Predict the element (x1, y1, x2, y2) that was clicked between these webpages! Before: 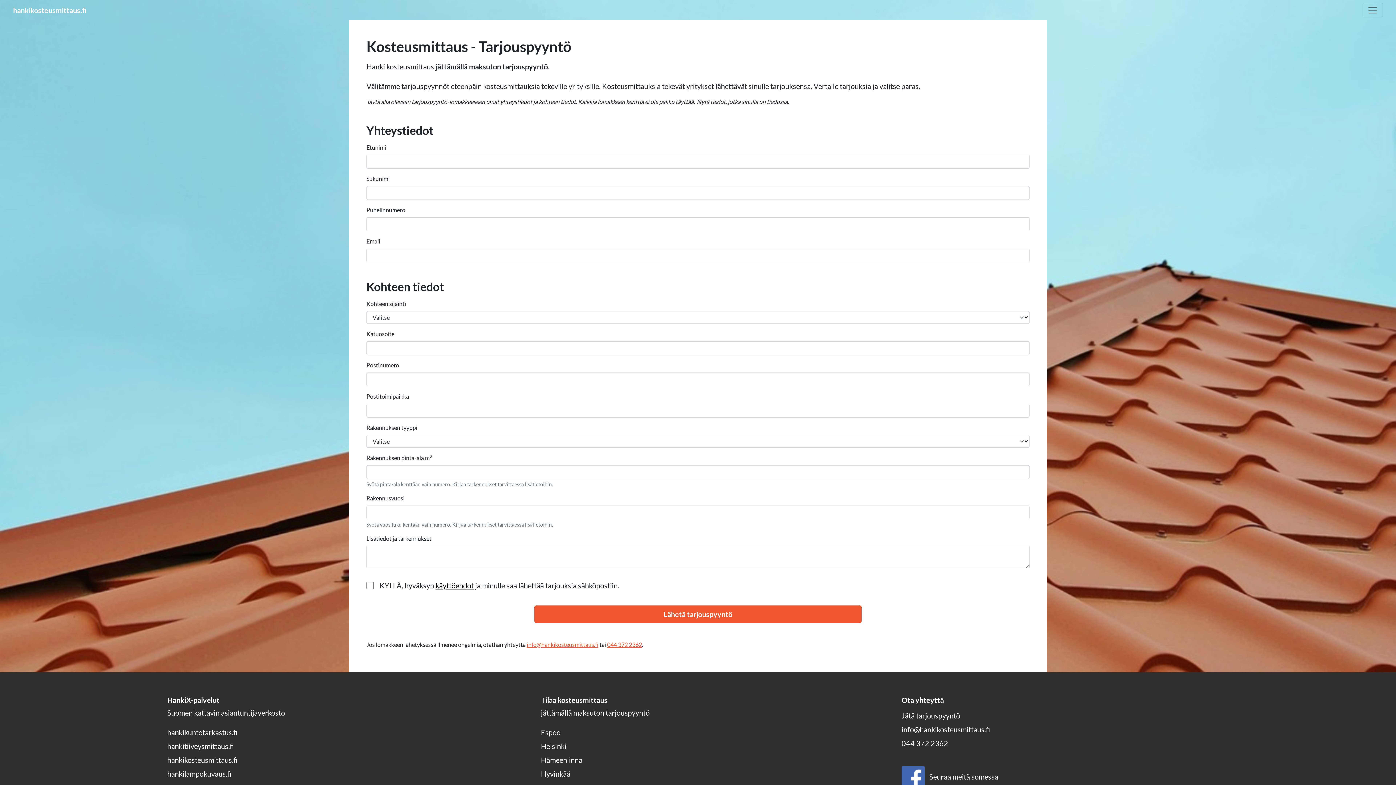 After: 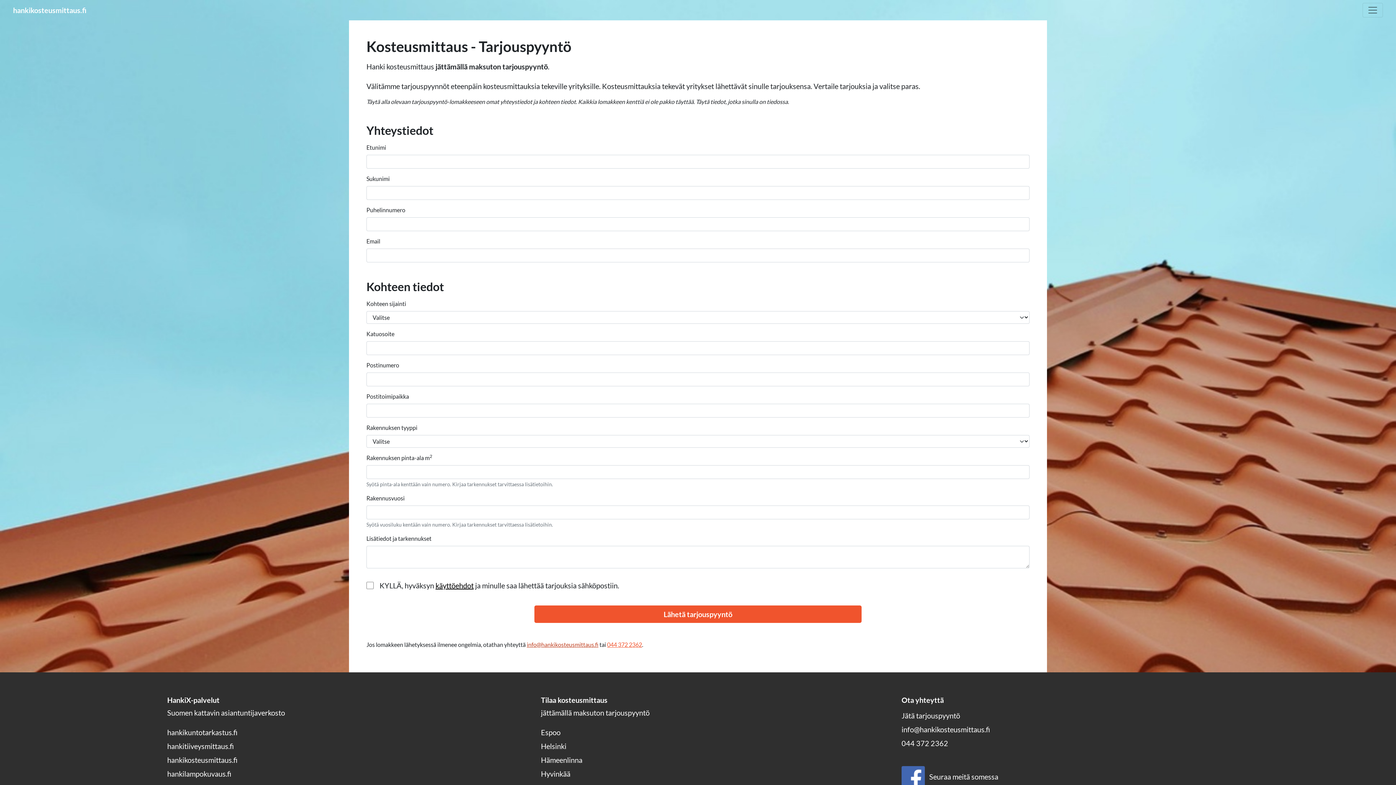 Action: label: info@hankikosteusmittaus.fi bbox: (526, 641, 598, 648)